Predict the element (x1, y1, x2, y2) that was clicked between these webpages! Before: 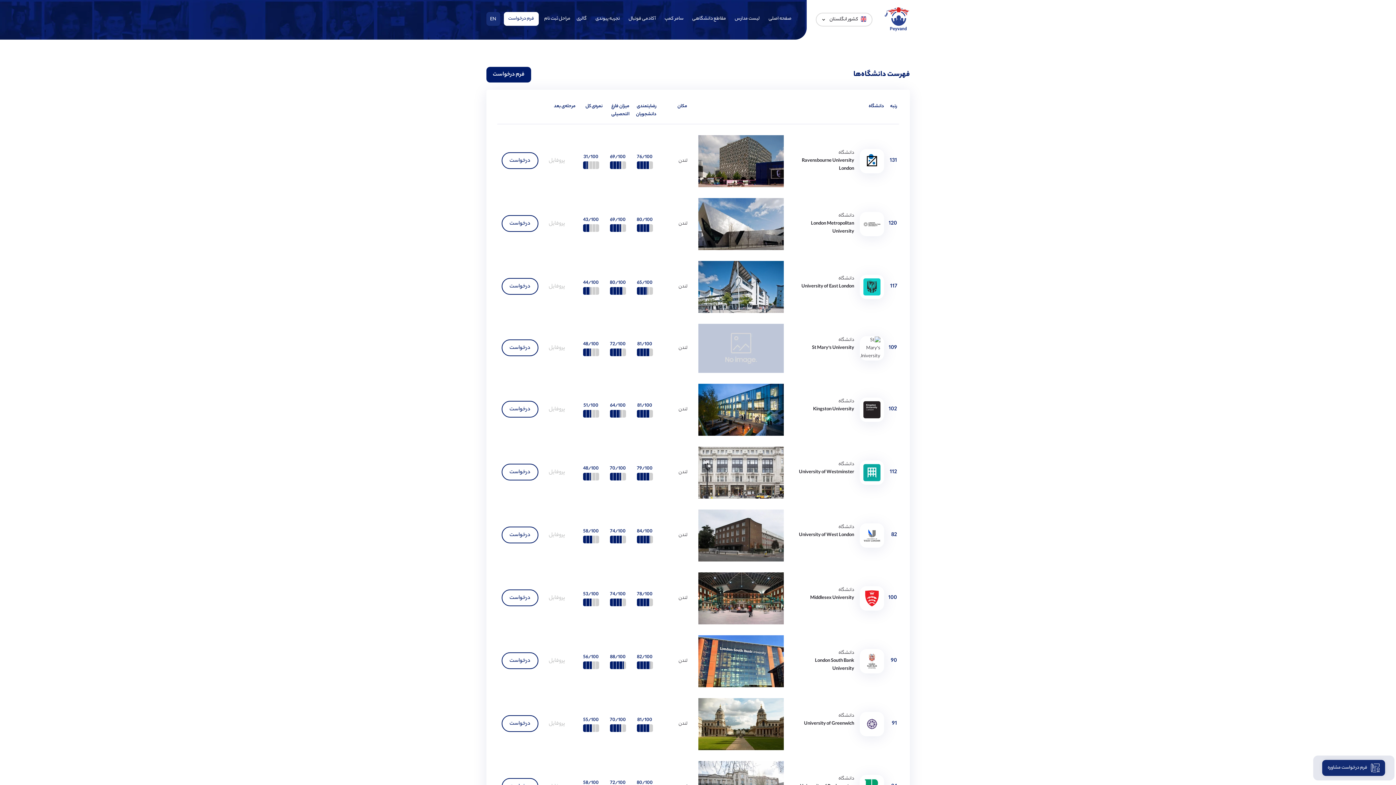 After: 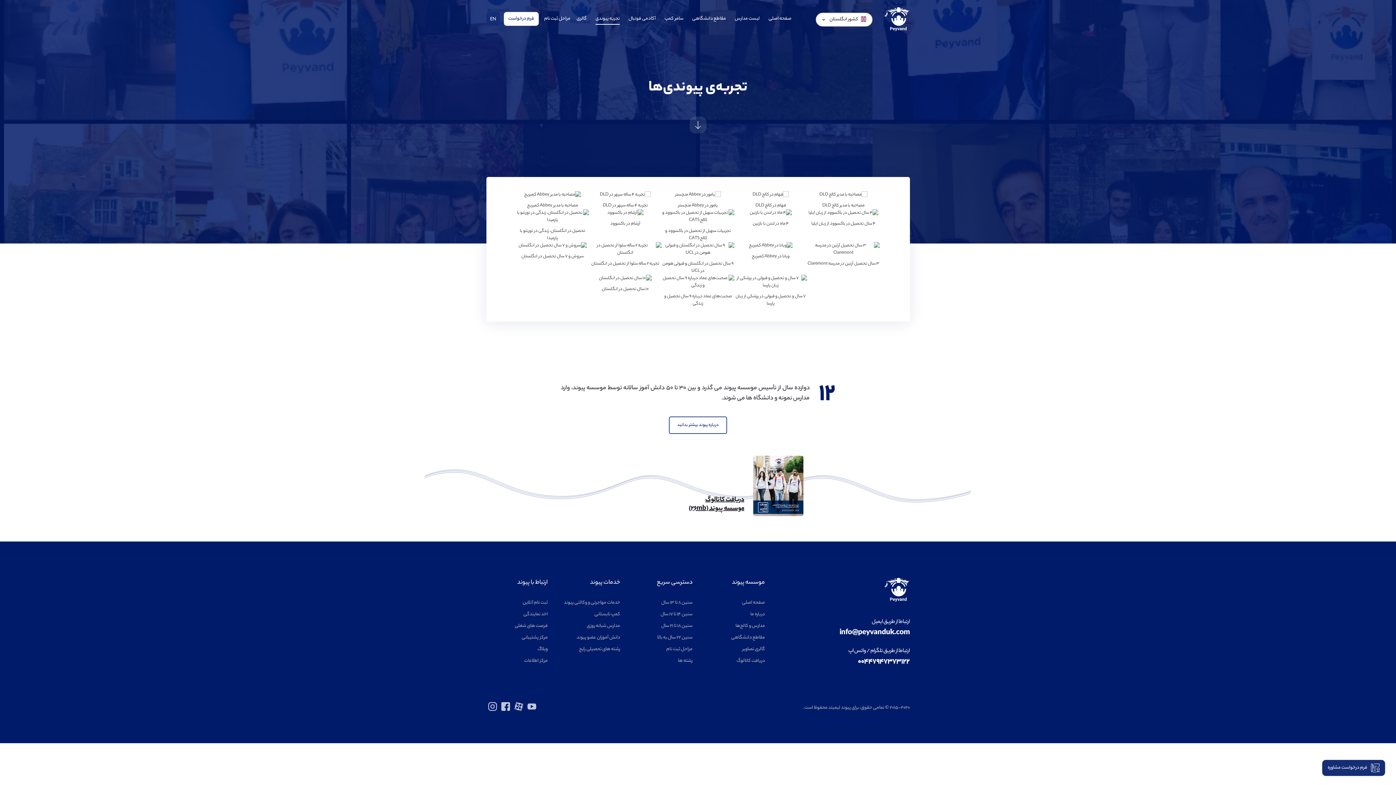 Action: bbox: (595, 14, 619, 24) label: تجربه پیوندی